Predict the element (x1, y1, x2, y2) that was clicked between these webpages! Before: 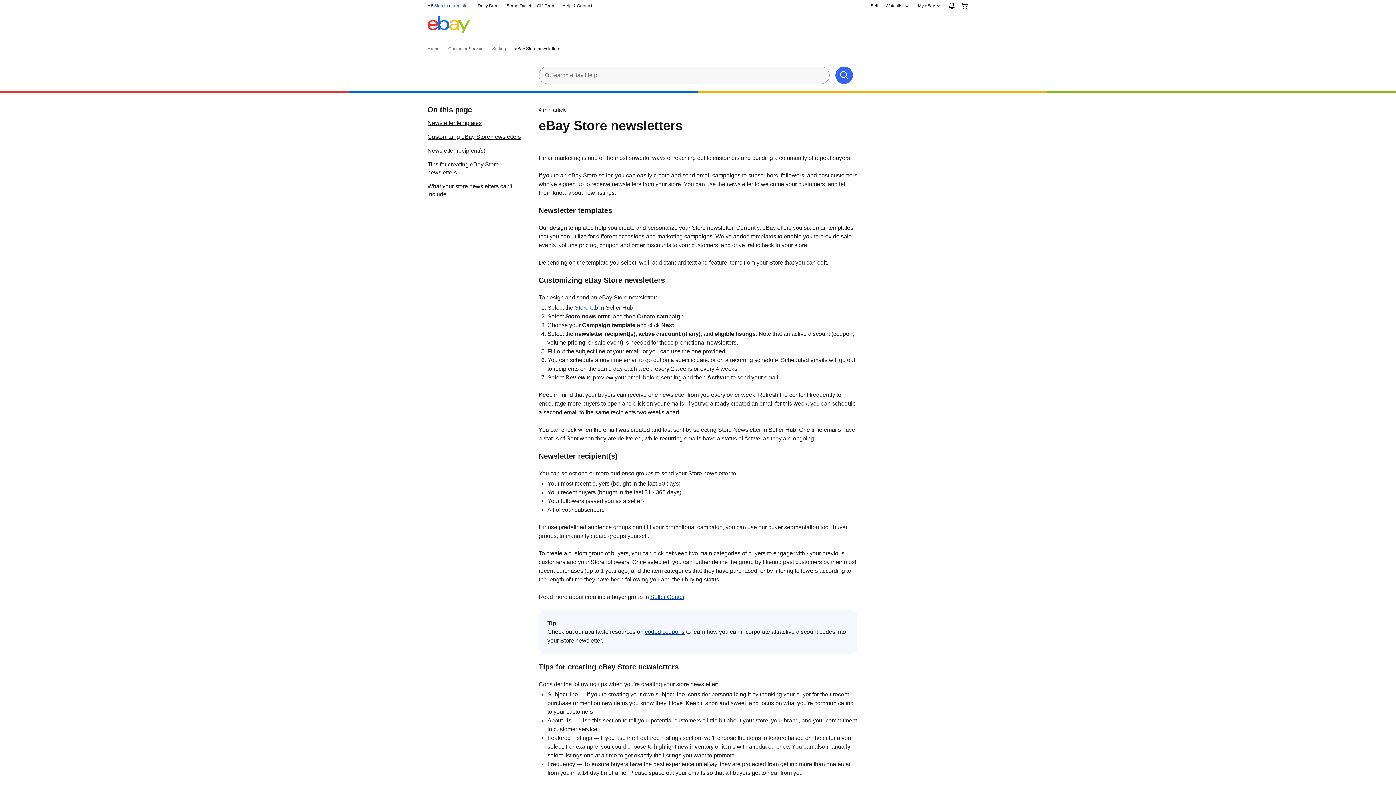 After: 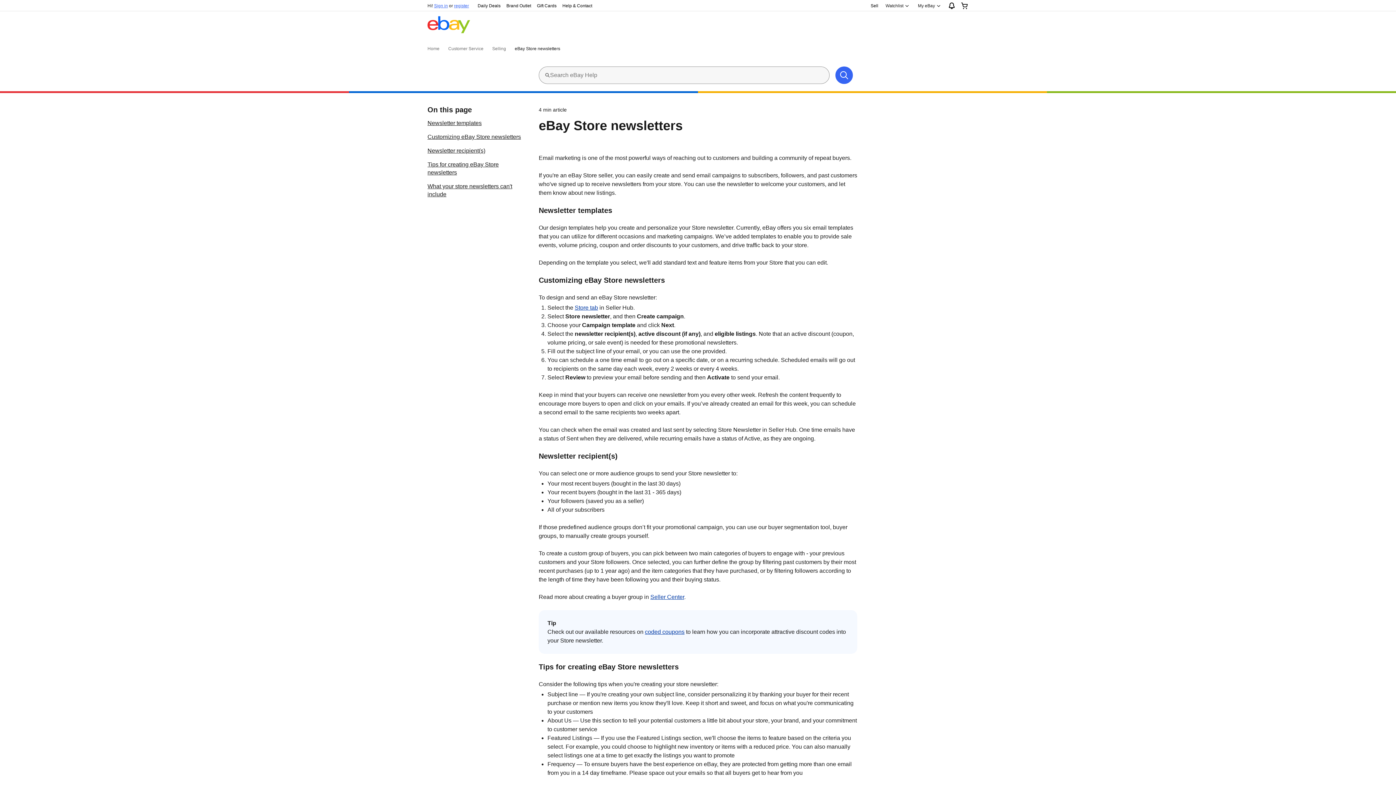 Action: bbox: (514, 45, 560, 52) label: eBay Store newsletters